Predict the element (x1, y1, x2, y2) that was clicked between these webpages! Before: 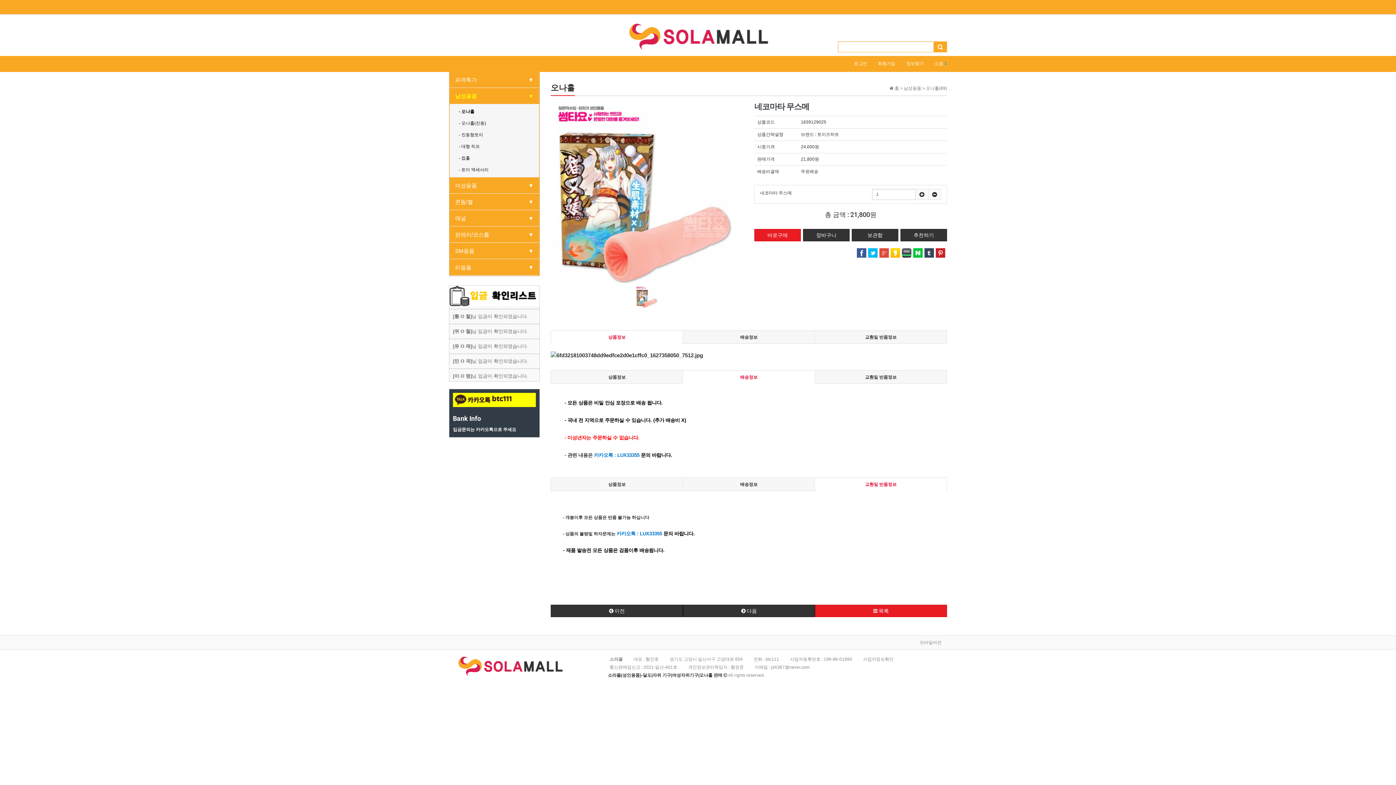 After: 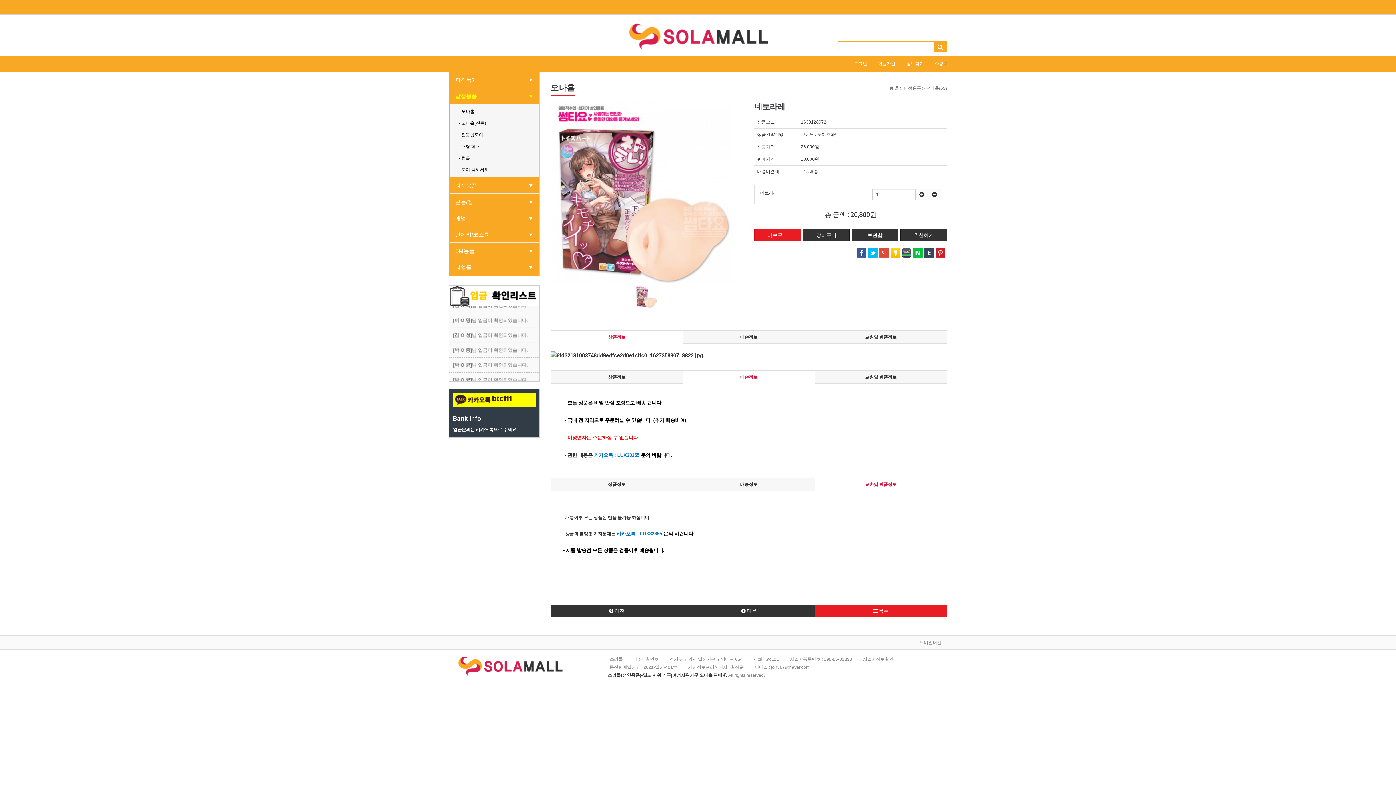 Action: bbox: (683, 605, 815, 617) label:  다음